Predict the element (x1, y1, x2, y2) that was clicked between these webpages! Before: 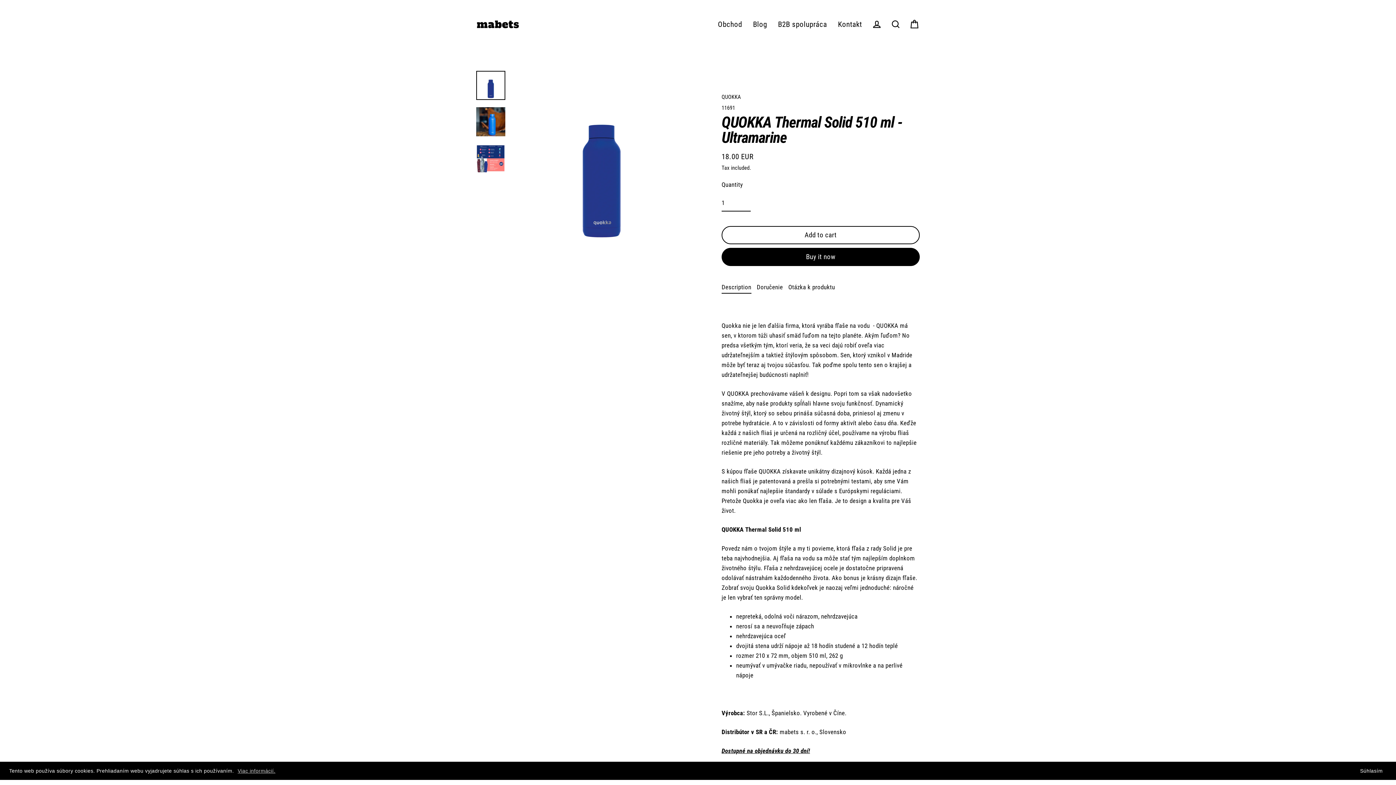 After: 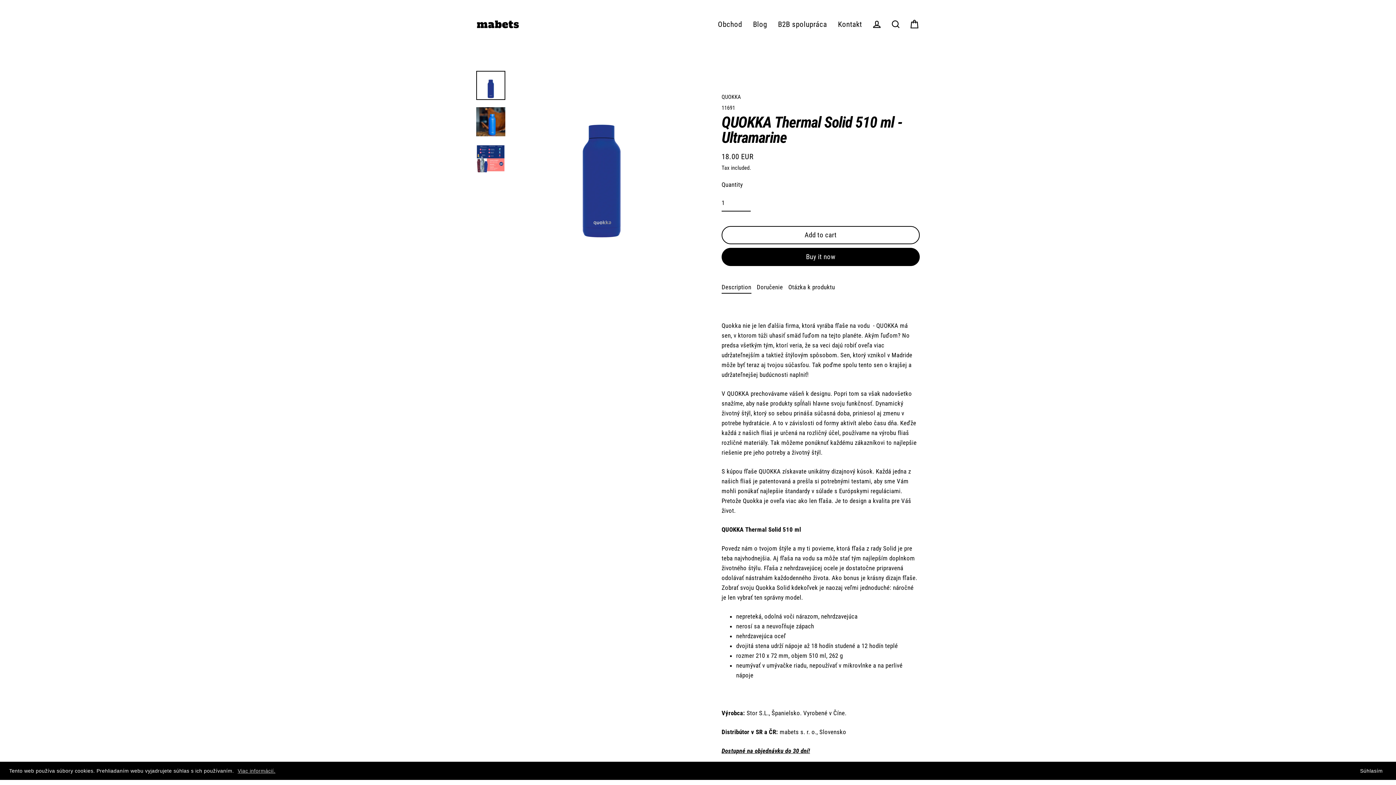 Action: label: Description bbox: (721, 280, 751, 293)